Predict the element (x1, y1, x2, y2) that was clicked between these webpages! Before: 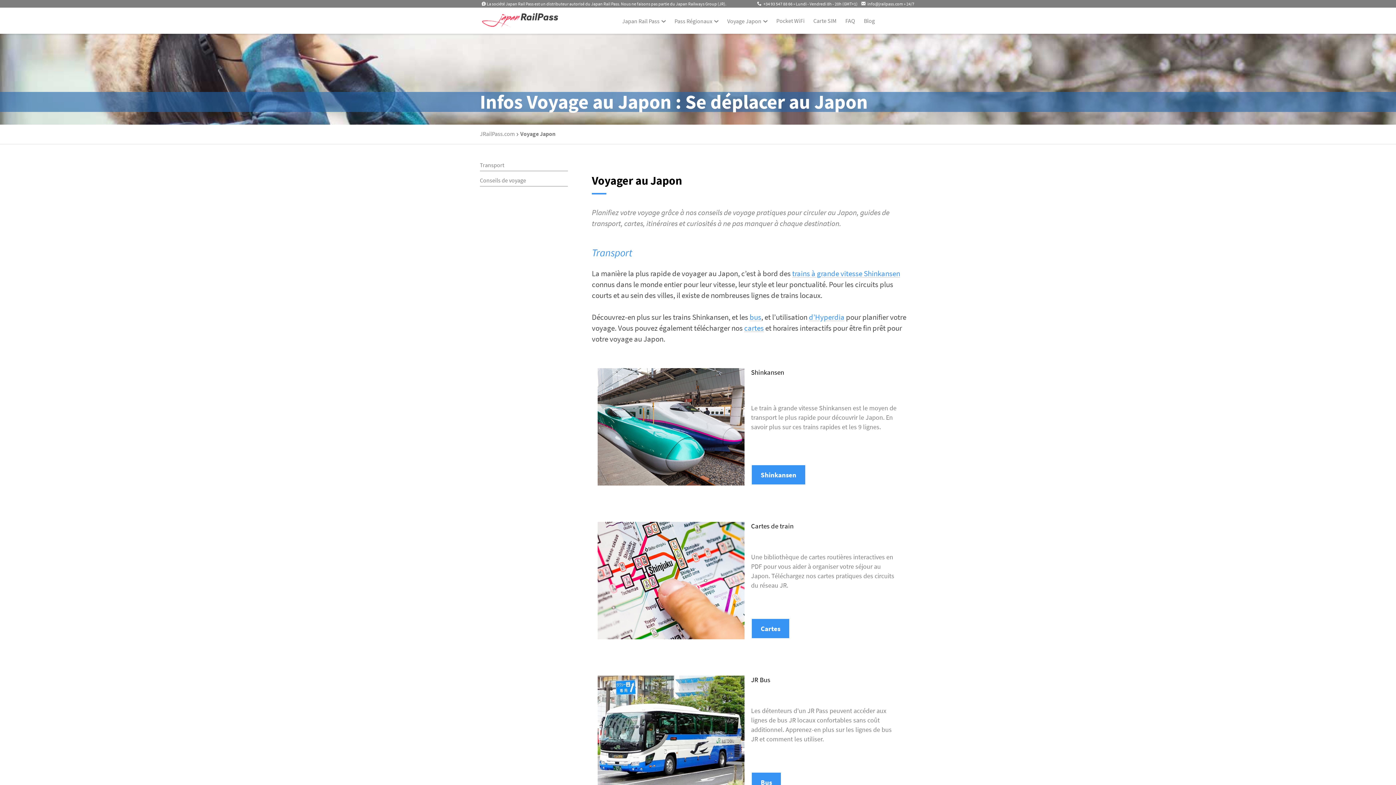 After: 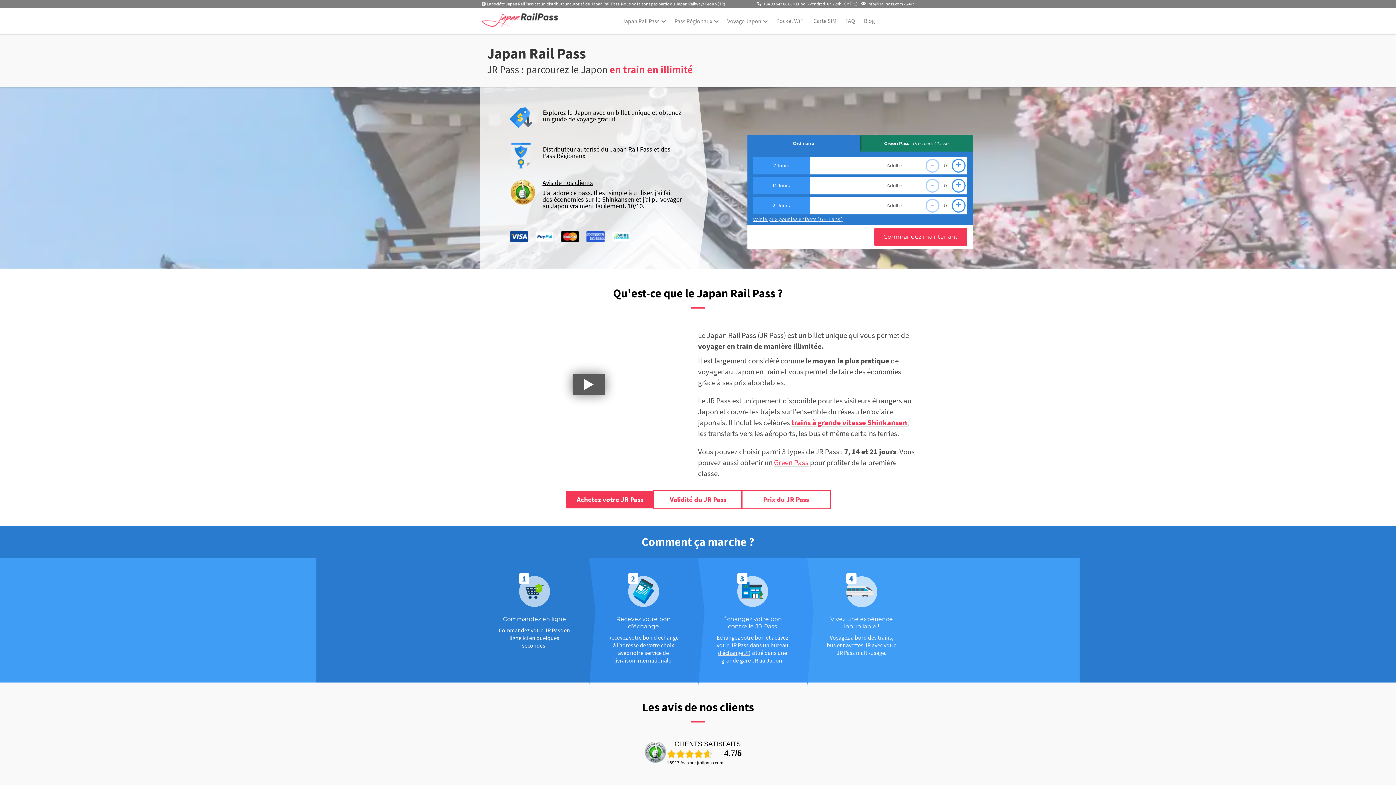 Action: bbox: (480, 12, 560, 28)